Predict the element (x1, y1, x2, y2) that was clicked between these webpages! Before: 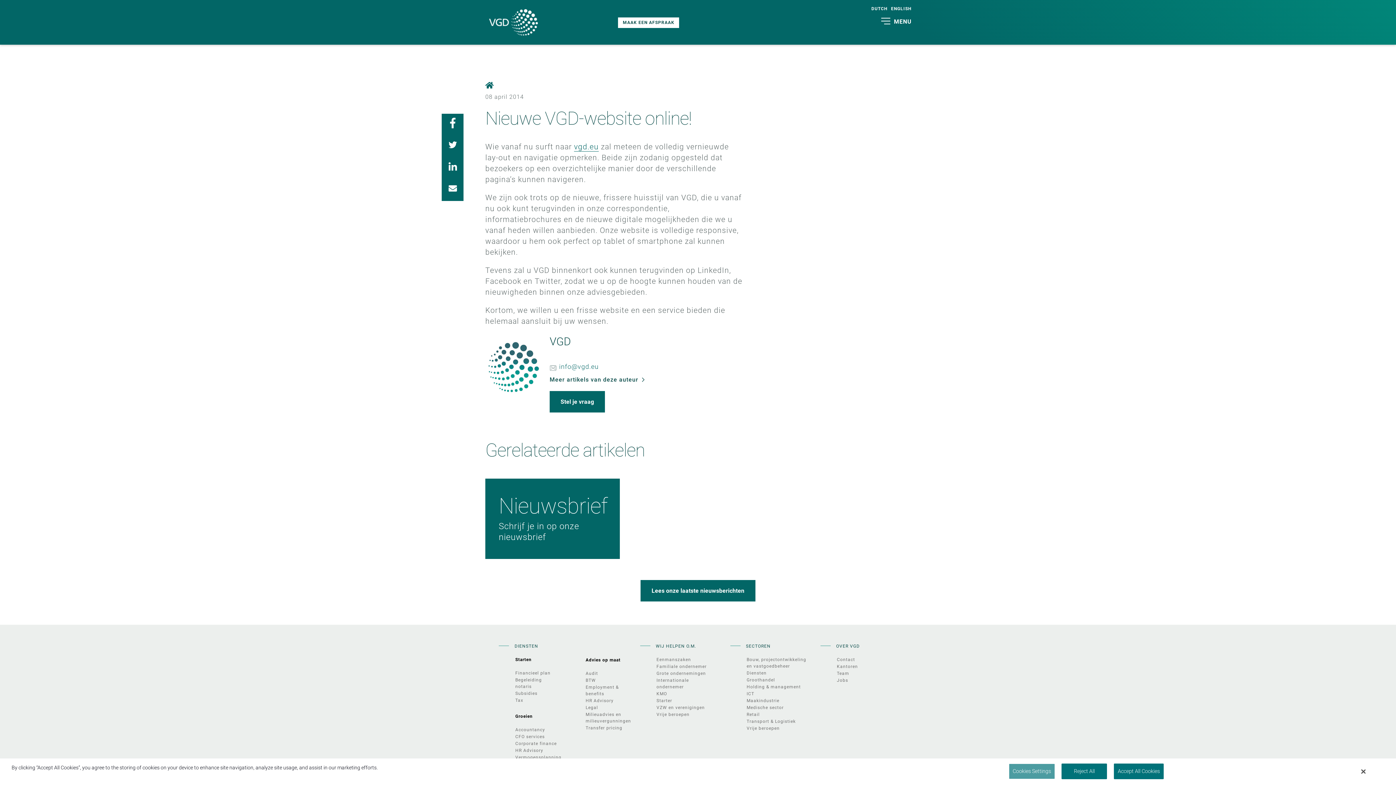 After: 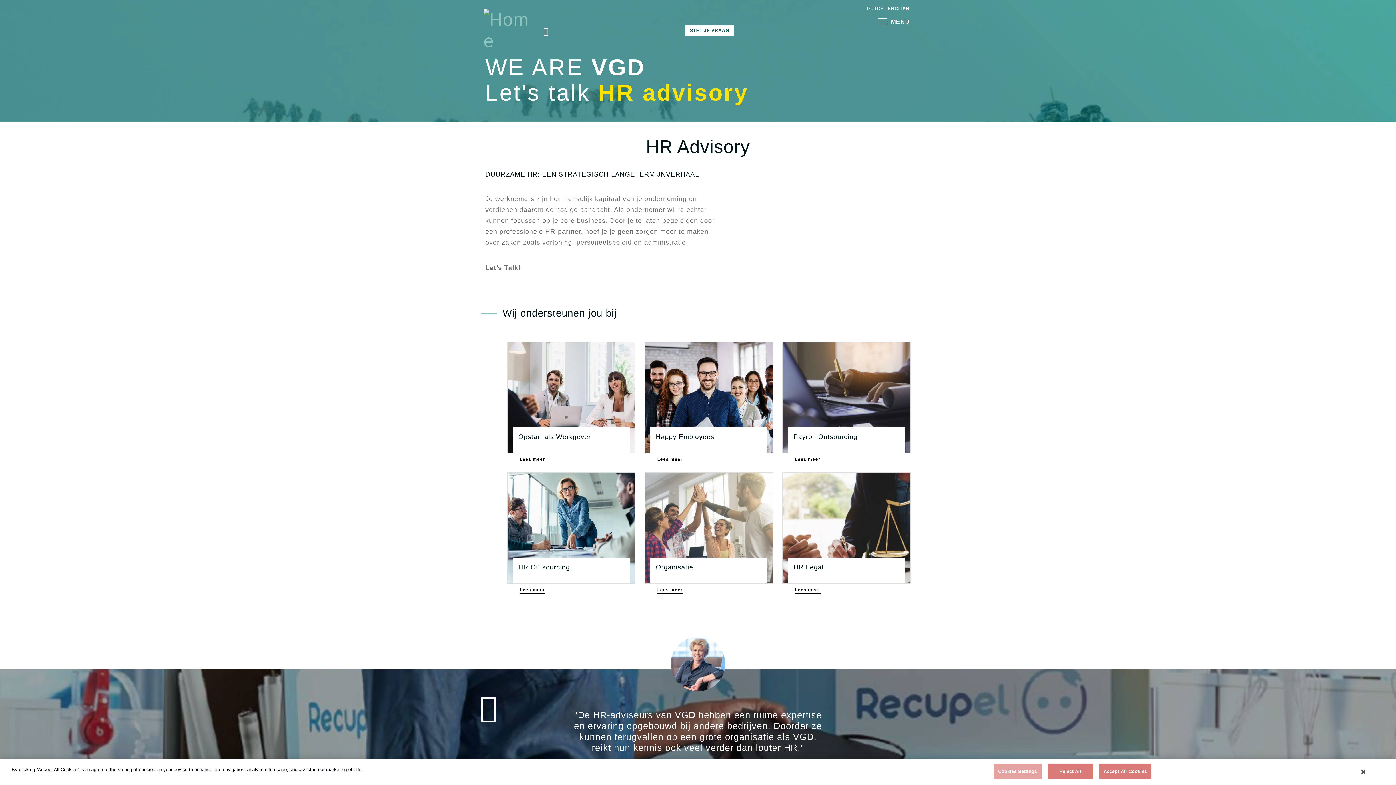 Action: label: HR Advisory bbox: (569, 697, 626, 704)